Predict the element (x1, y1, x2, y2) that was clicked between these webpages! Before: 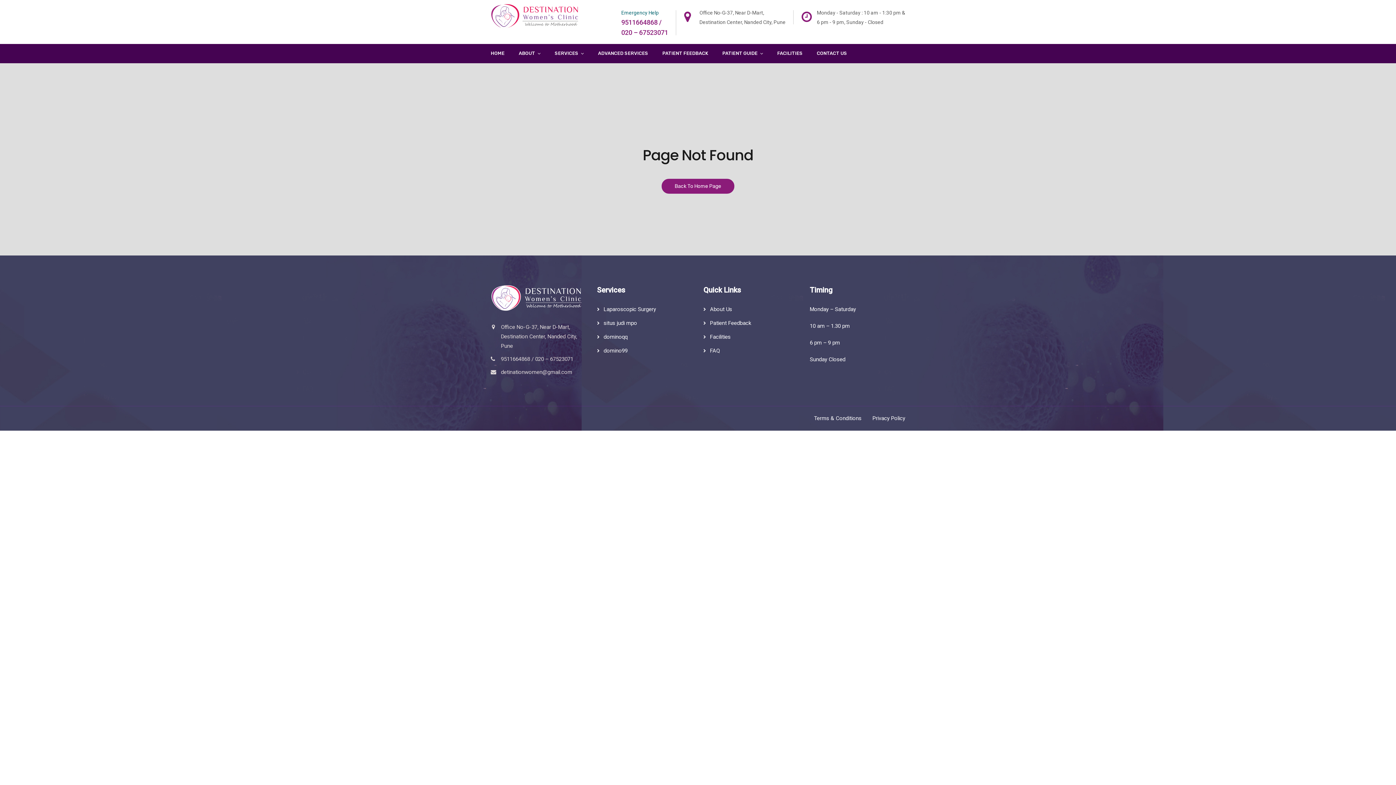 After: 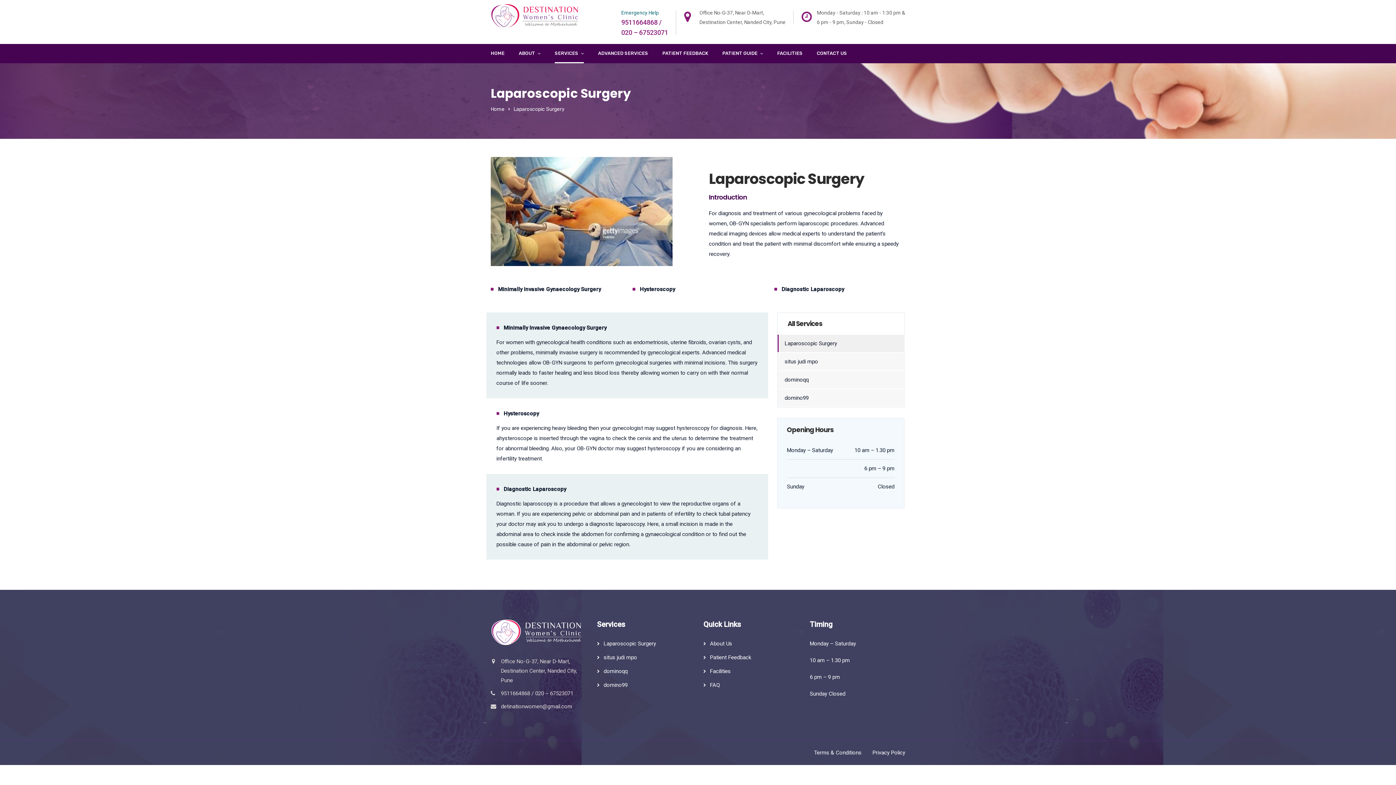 Action: bbox: (603, 306, 656, 312) label: Laparoscopic Surgery